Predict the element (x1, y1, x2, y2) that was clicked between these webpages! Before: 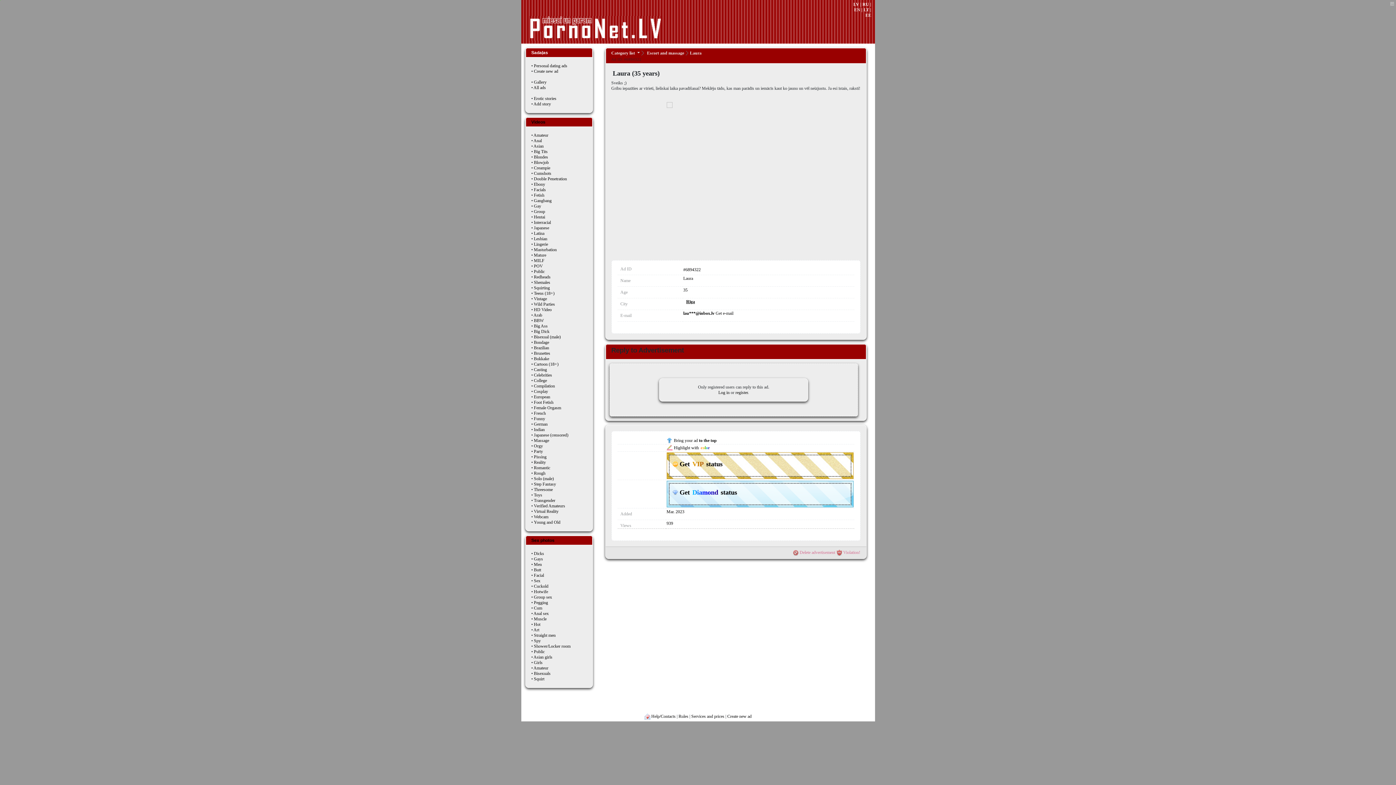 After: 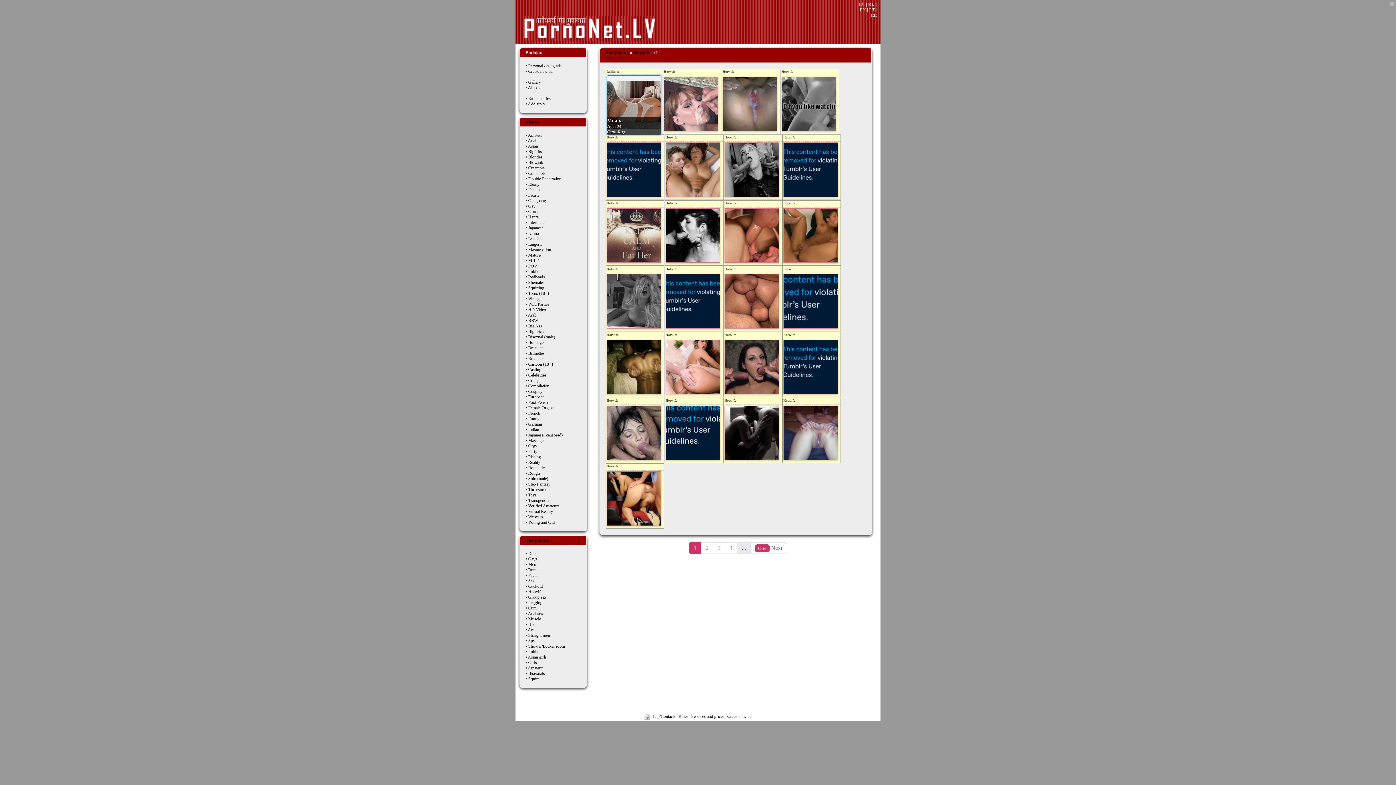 Action: label: Hotwife bbox: (534, 589, 548, 594)